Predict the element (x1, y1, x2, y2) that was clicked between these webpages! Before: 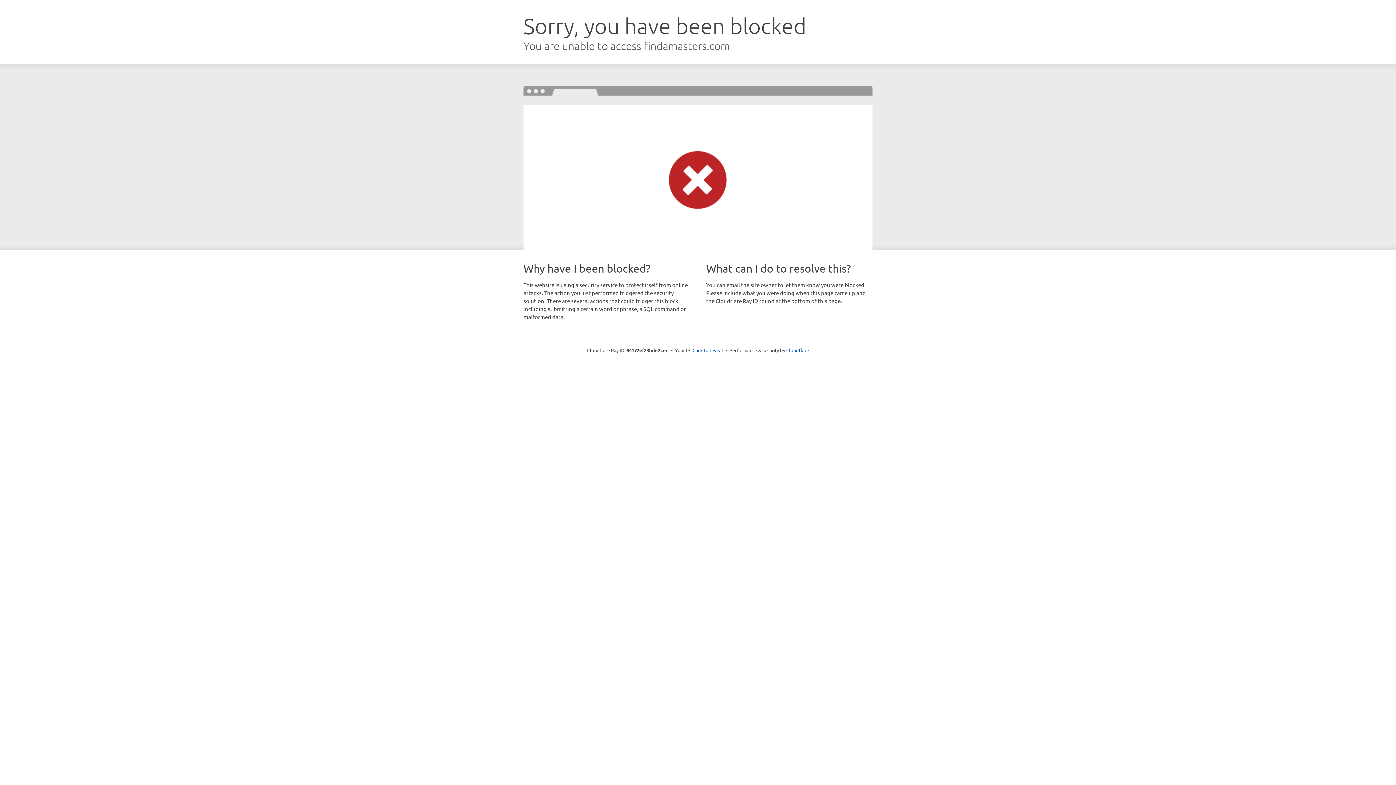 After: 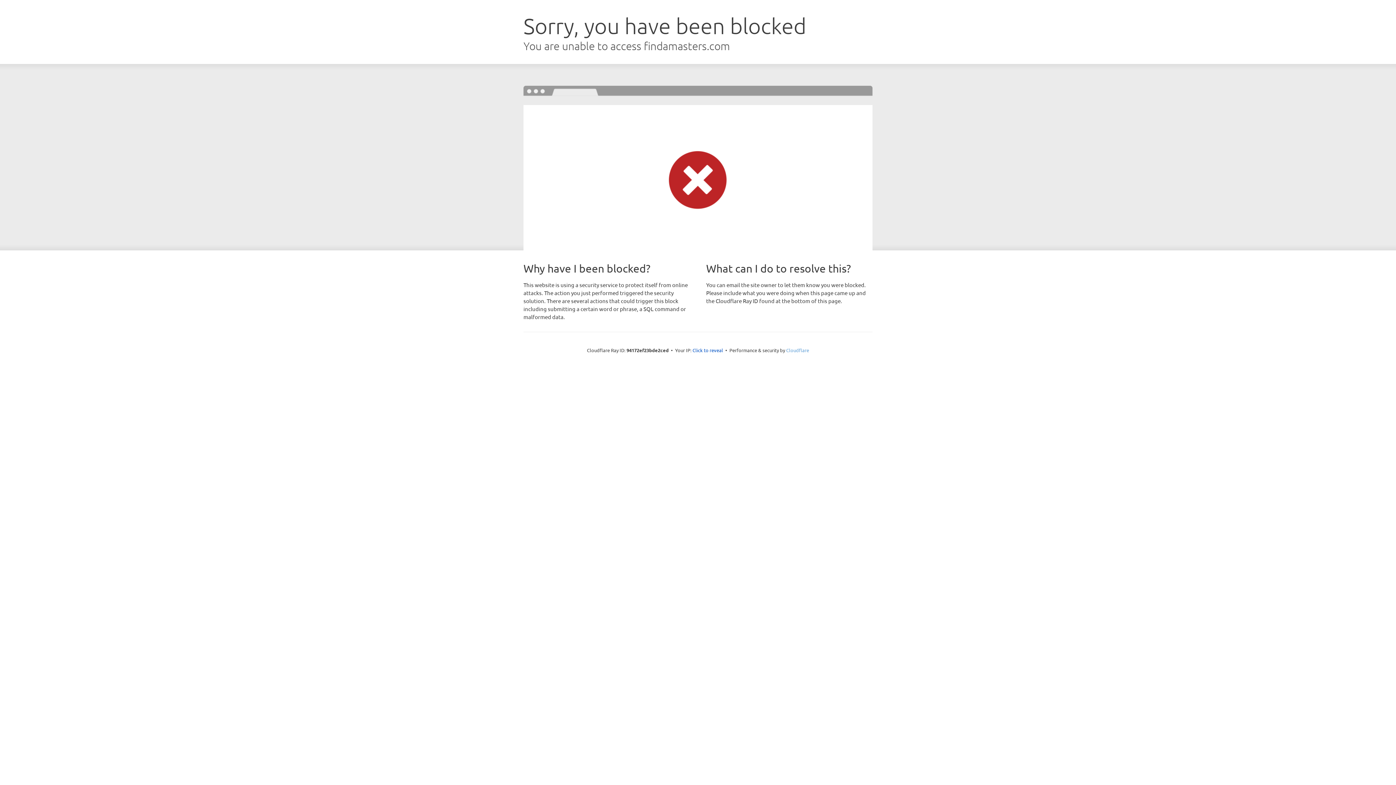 Action: bbox: (786, 347, 809, 353) label: Cloudflare